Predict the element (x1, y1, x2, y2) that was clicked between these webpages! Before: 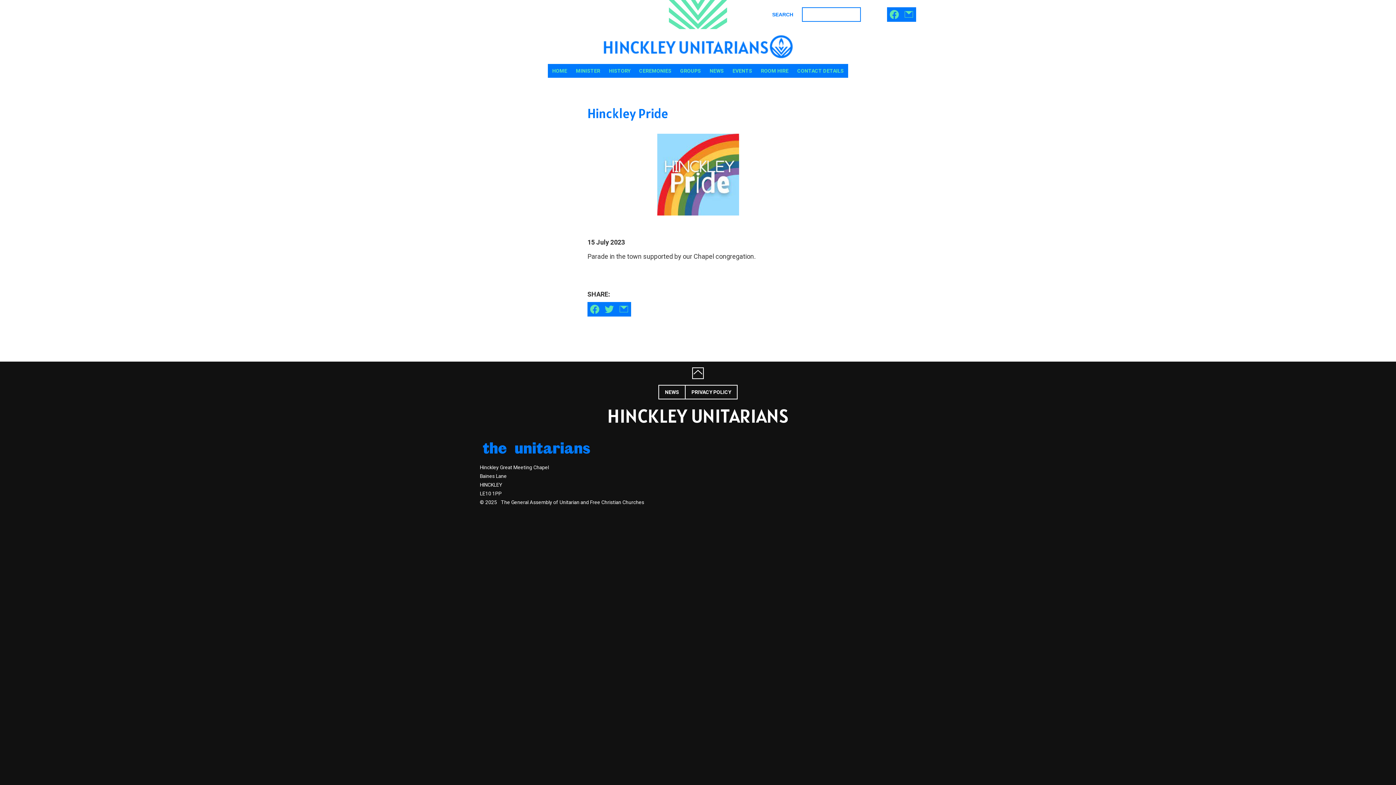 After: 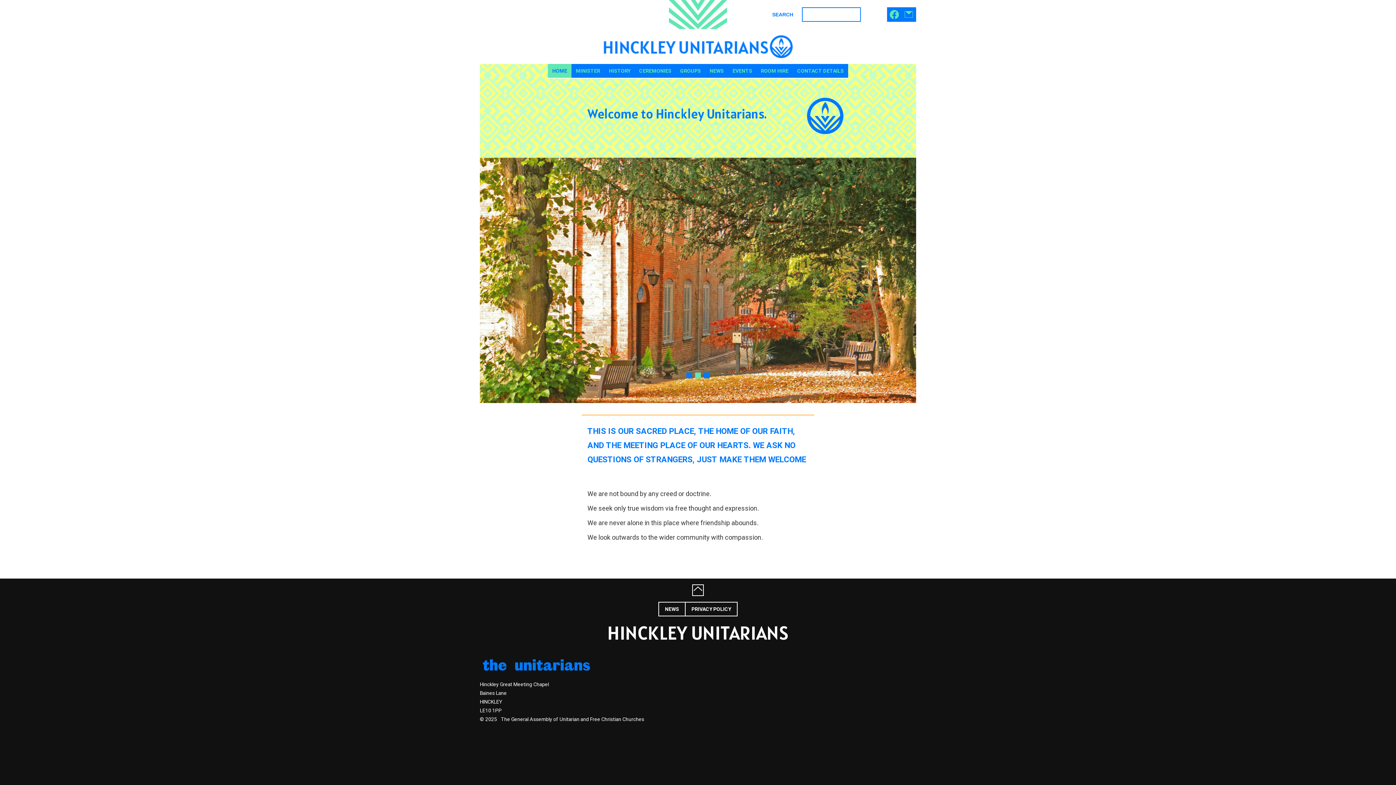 Action: bbox: (602, 34, 794, 58)